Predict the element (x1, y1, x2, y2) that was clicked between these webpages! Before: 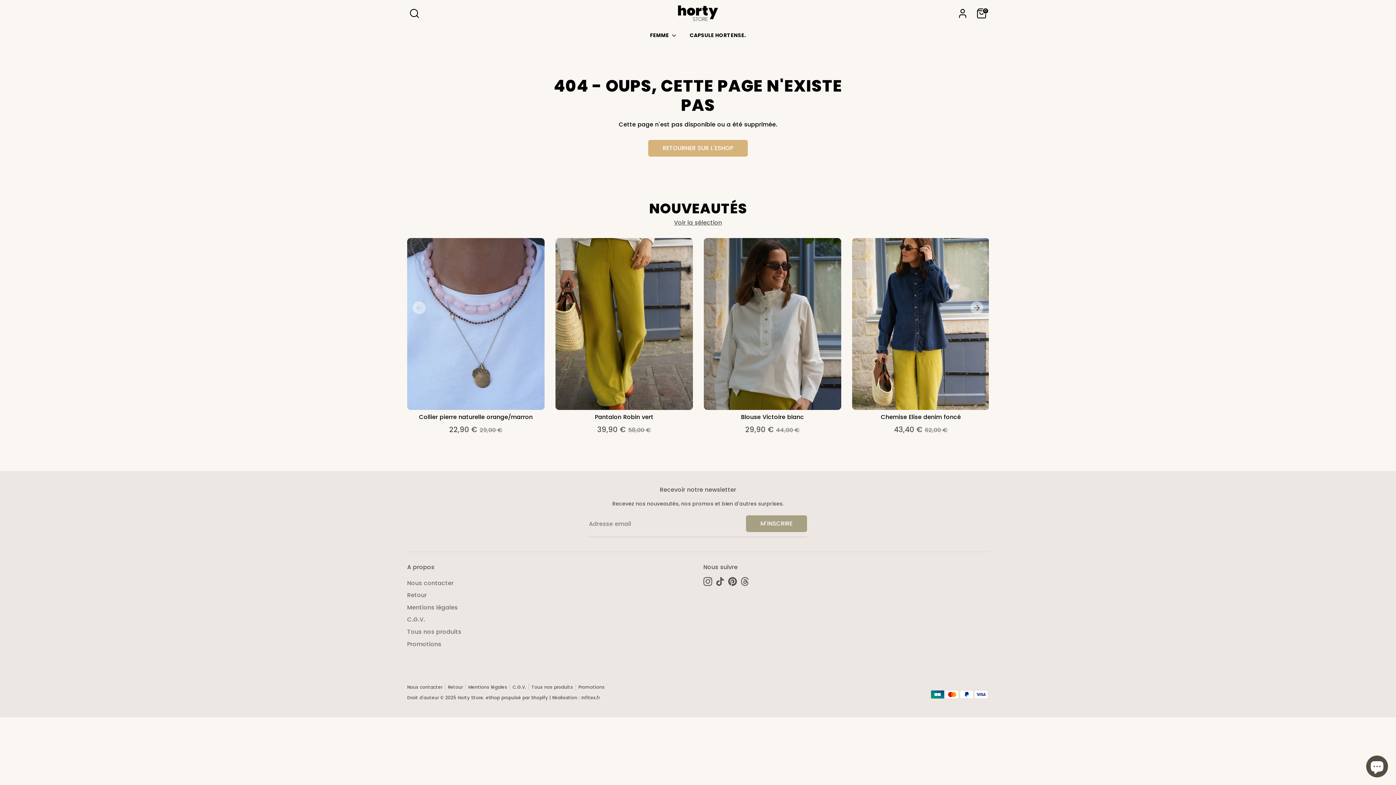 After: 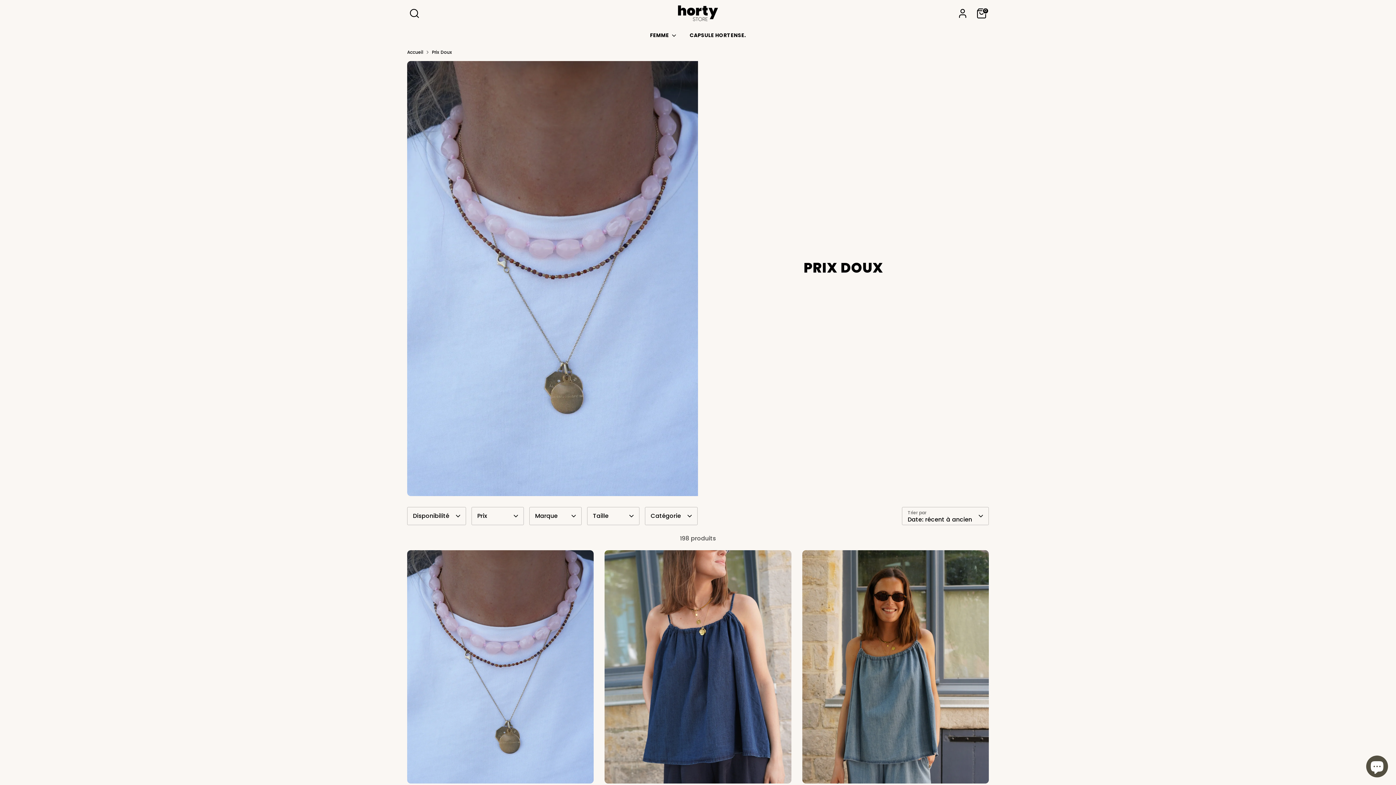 Action: bbox: (578, 684, 610, 690) label: Promotions